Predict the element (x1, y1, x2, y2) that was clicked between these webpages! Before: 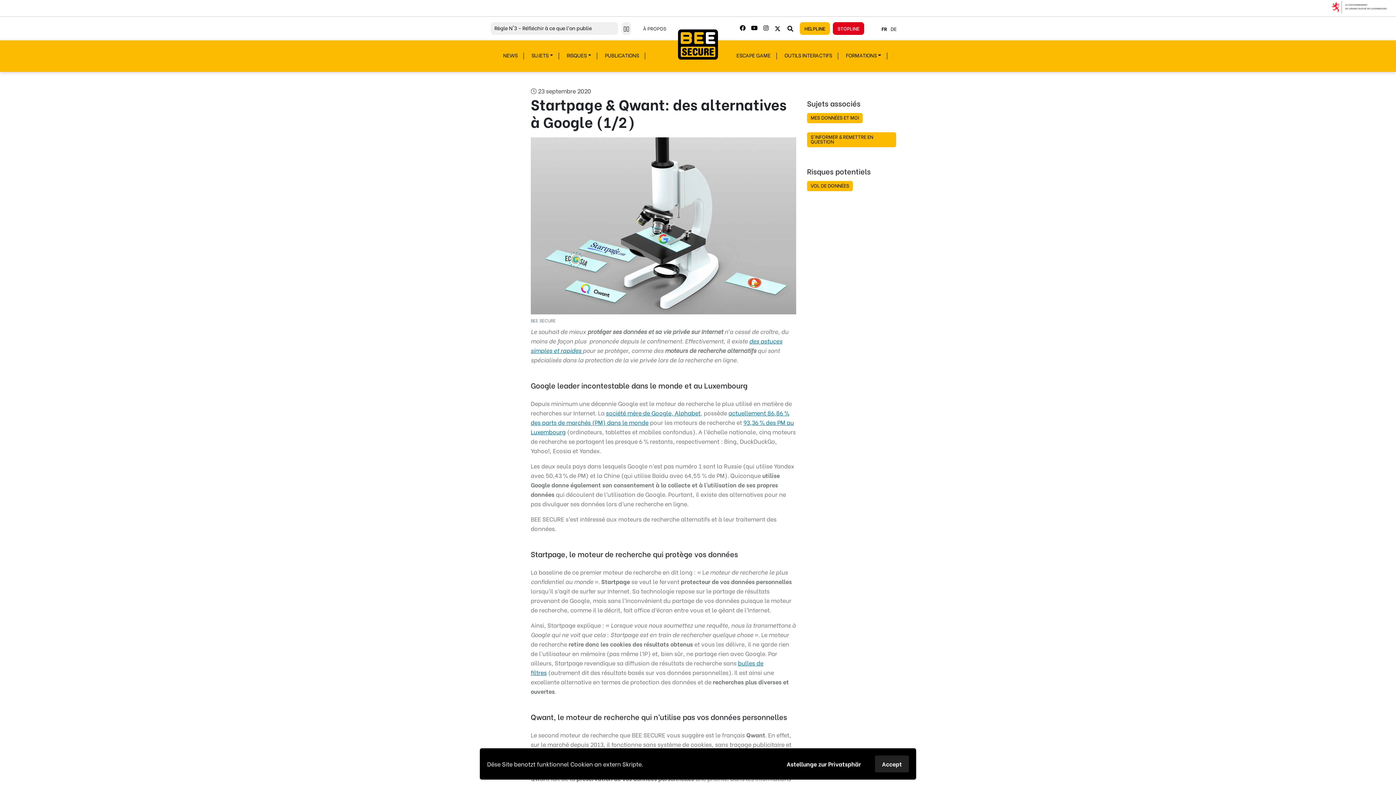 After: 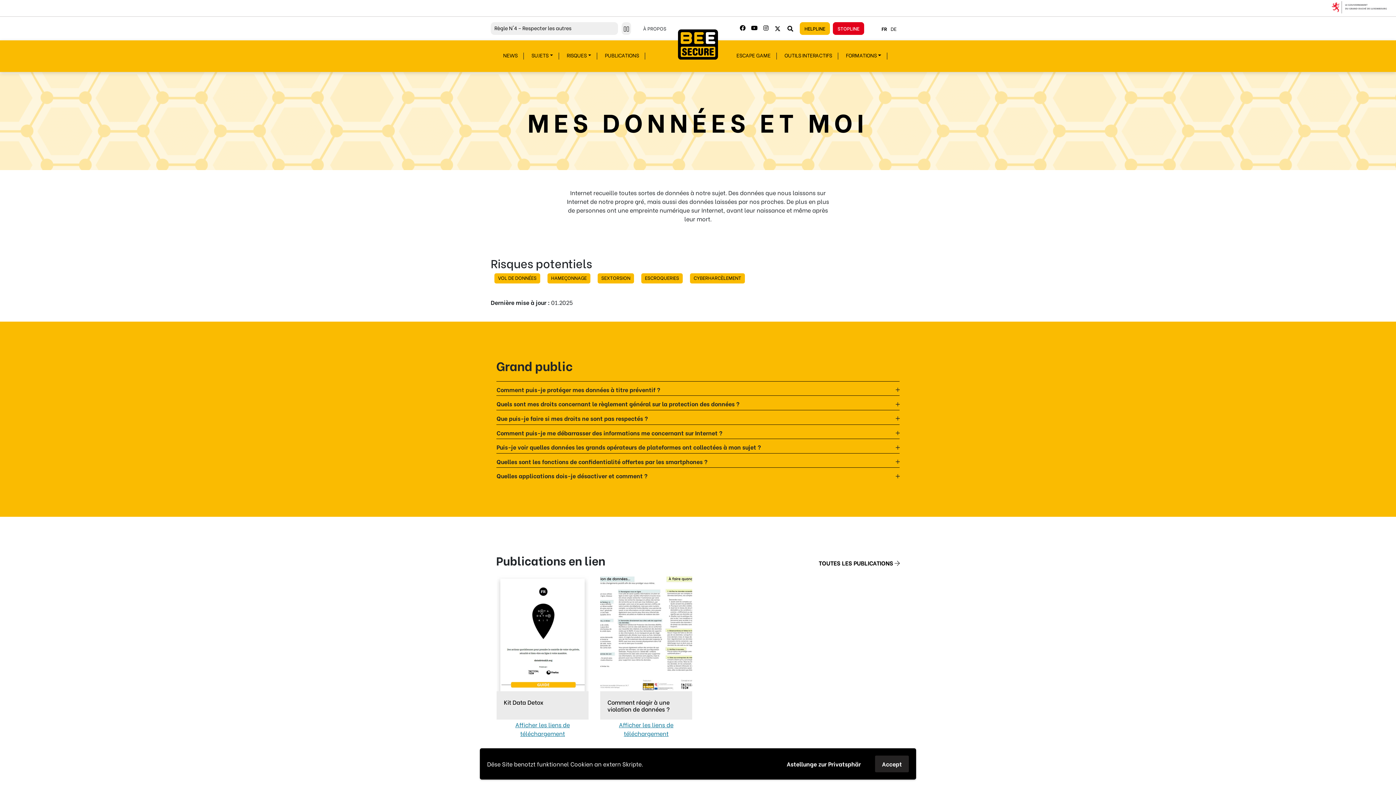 Action: label: MES DONNÉES ET MOI bbox: (807, 113, 862, 123)